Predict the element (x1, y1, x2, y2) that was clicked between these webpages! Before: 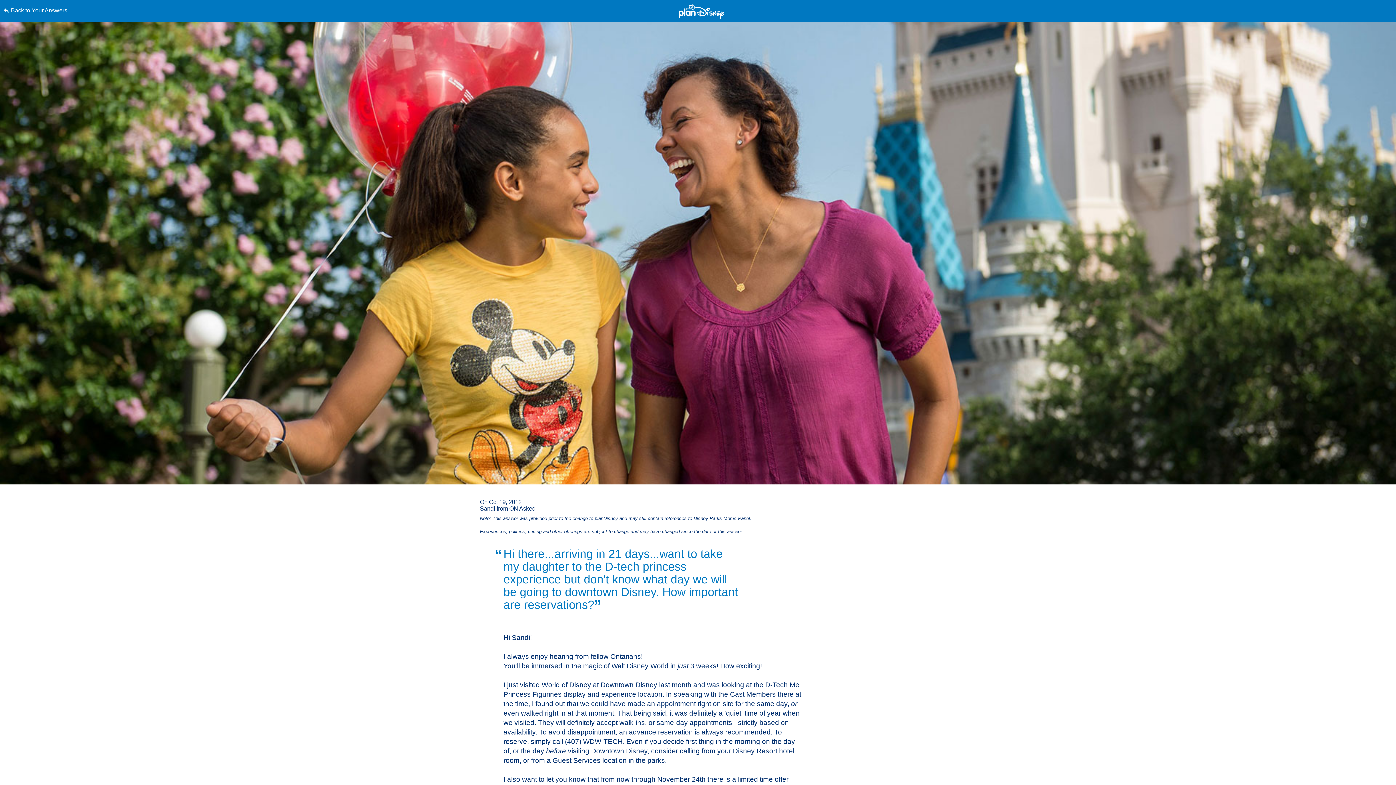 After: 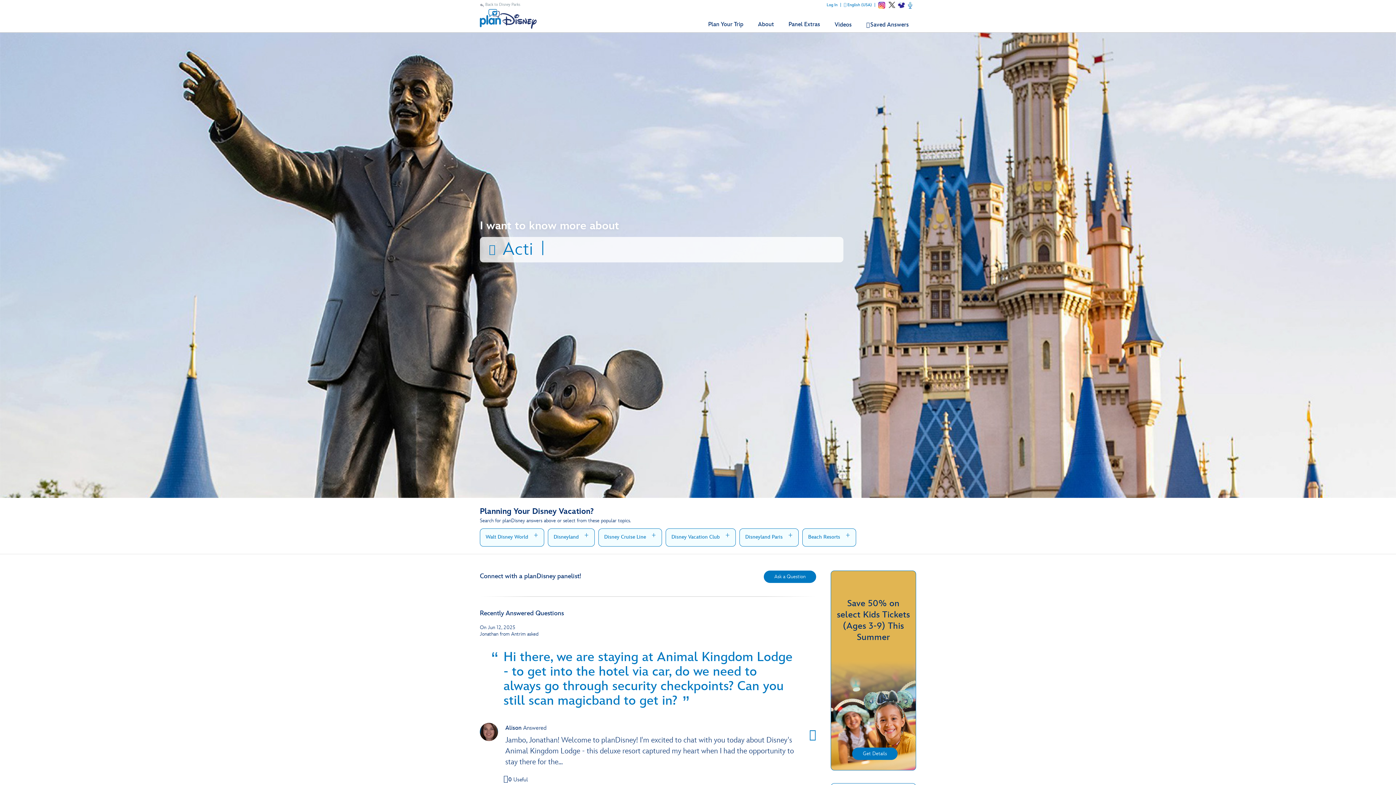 Action: bbox: (3, 0, 352, 21) label: Back to Your Answers